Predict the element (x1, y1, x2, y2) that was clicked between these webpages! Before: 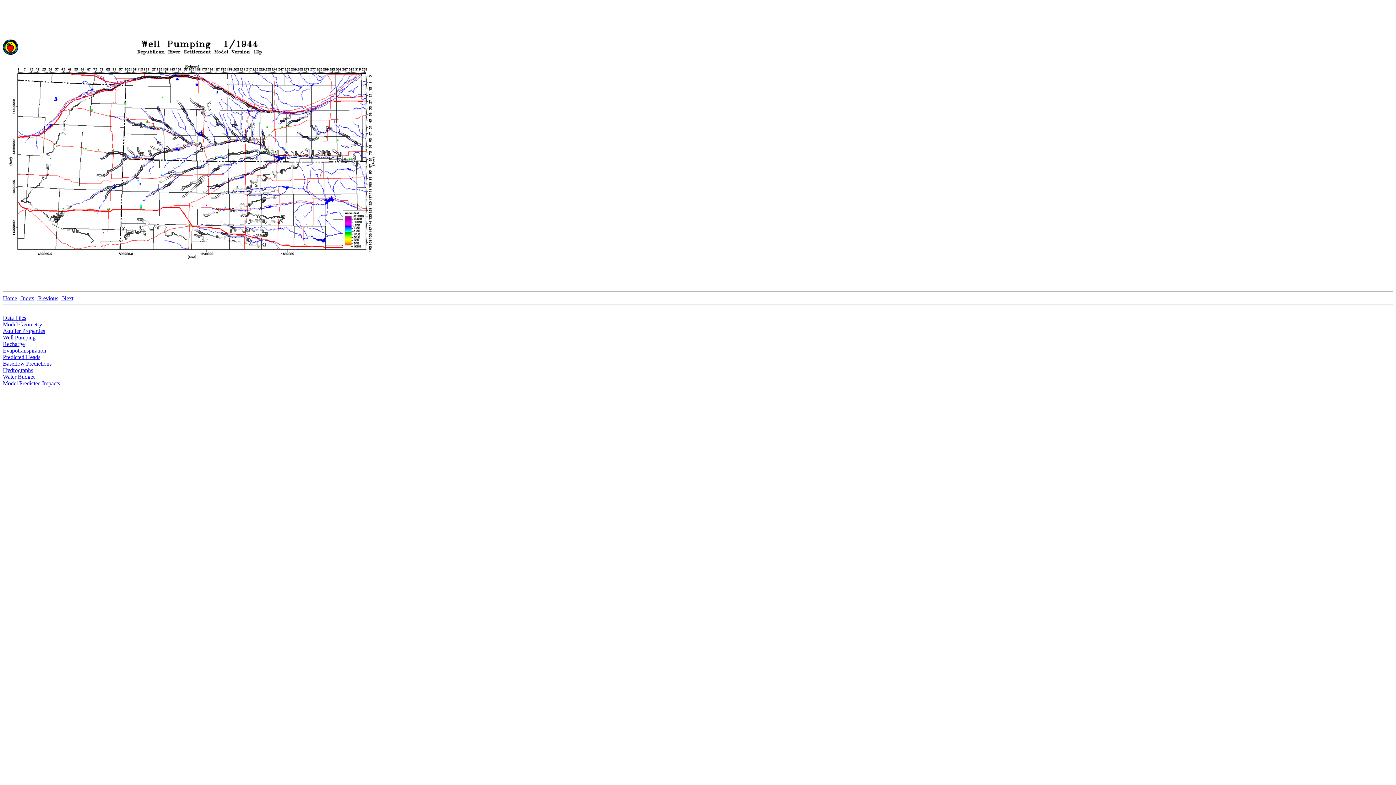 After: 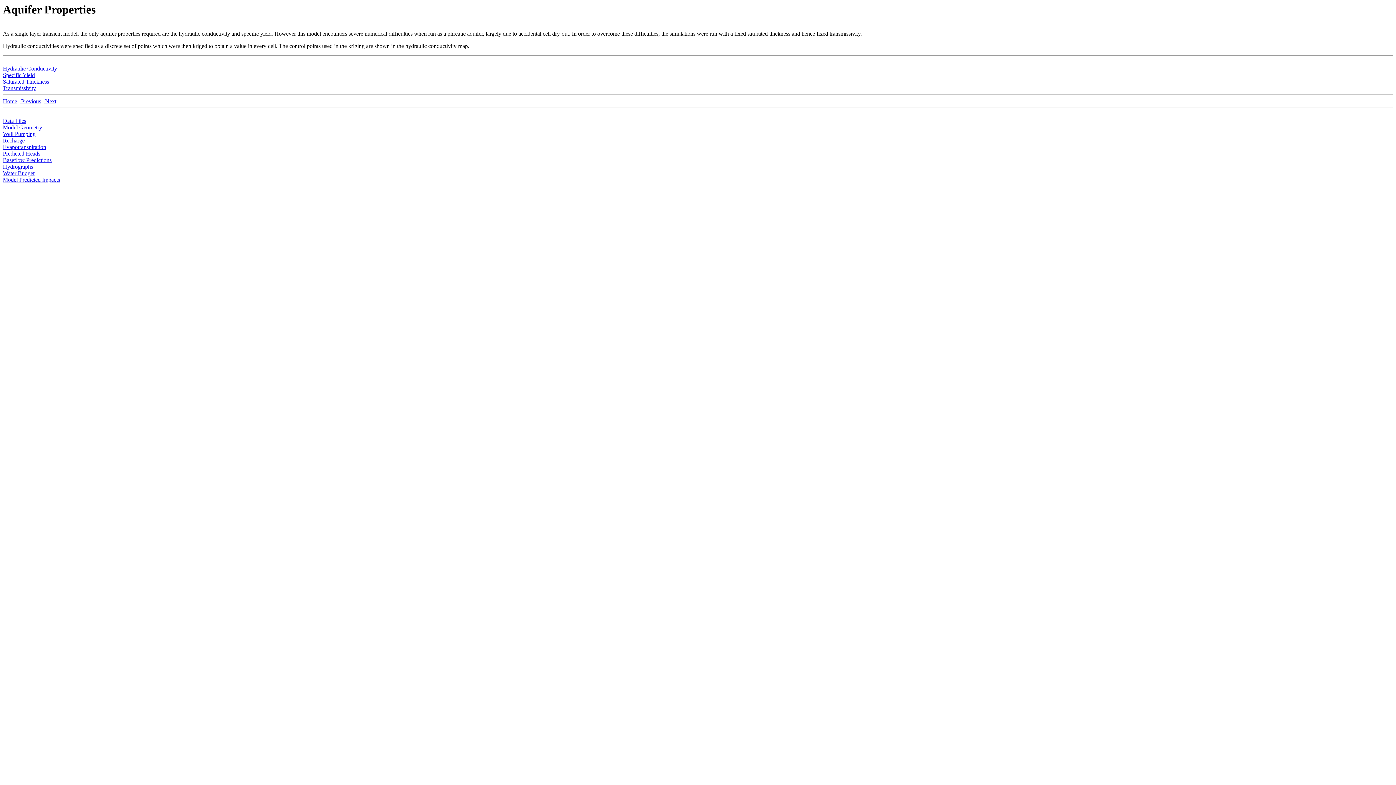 Action: label: Aquifer Properties bbox: (2, 328, 45, 334)